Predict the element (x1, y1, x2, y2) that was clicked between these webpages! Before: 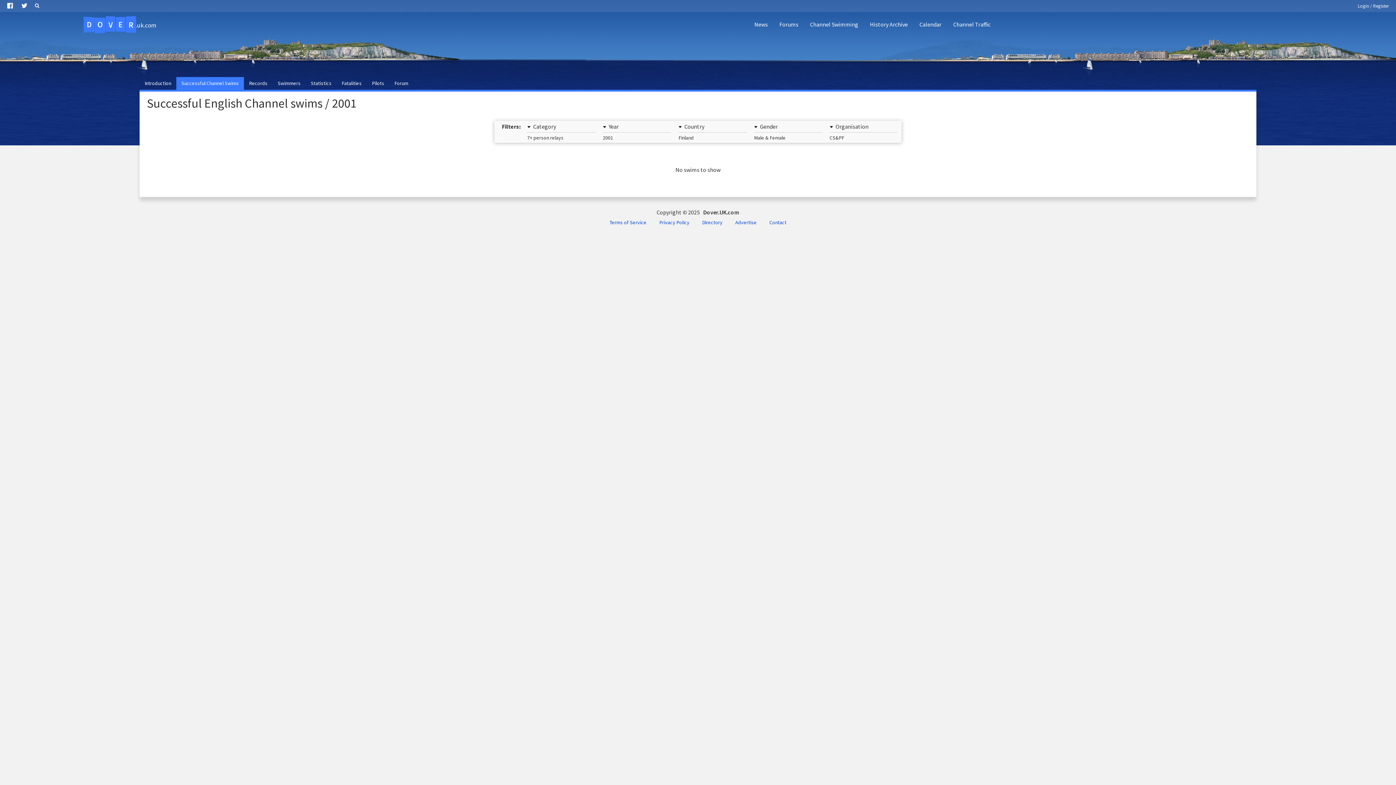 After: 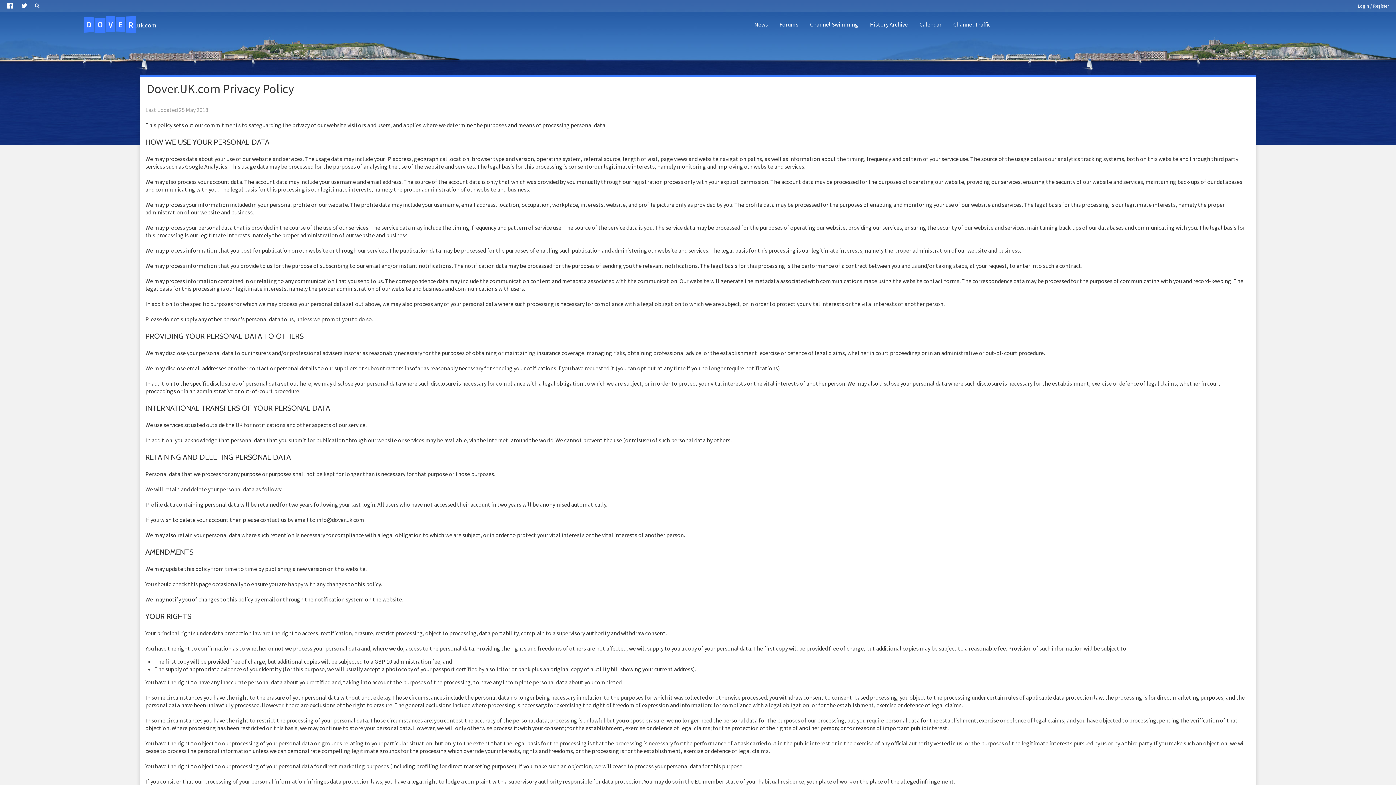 Action: label: Privacy Policy bbox: (653, 216, 695, 228)